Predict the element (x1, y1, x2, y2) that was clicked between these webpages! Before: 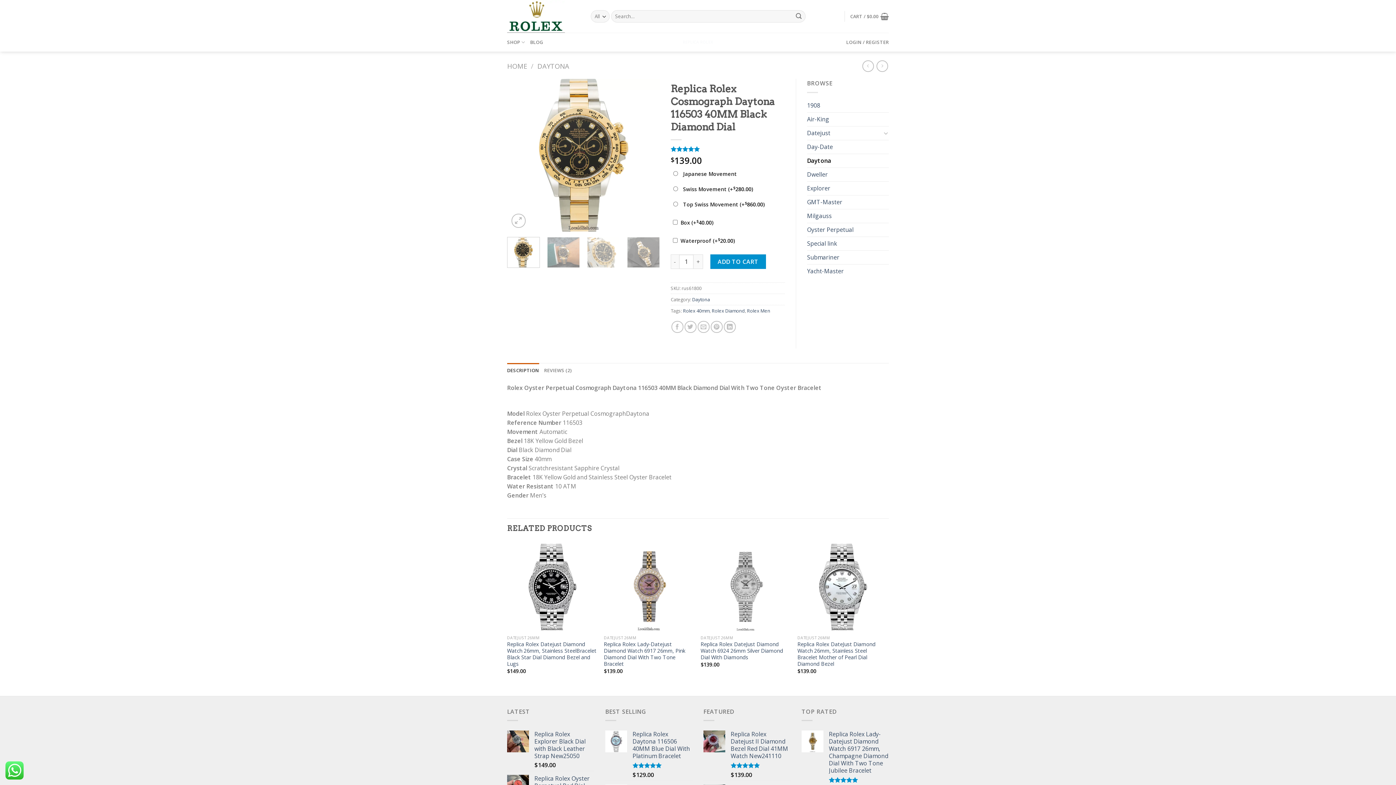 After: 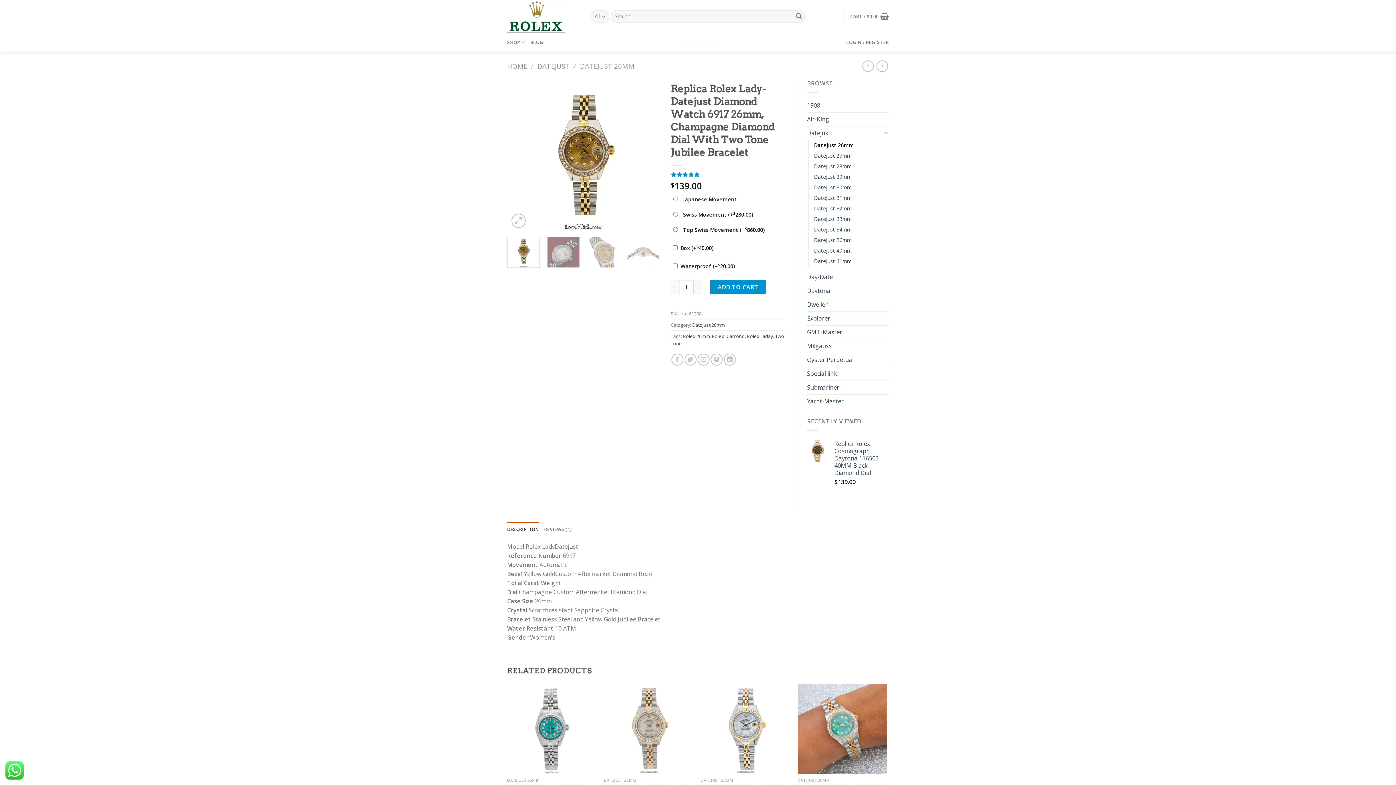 Action: label: Replica Rolex Lady-Datejust Diamond Watch 6917 26mm, Champagne Diamond Dial With Two Tone Jubilee Bracelet bbox: (829, 730, 889, 774)